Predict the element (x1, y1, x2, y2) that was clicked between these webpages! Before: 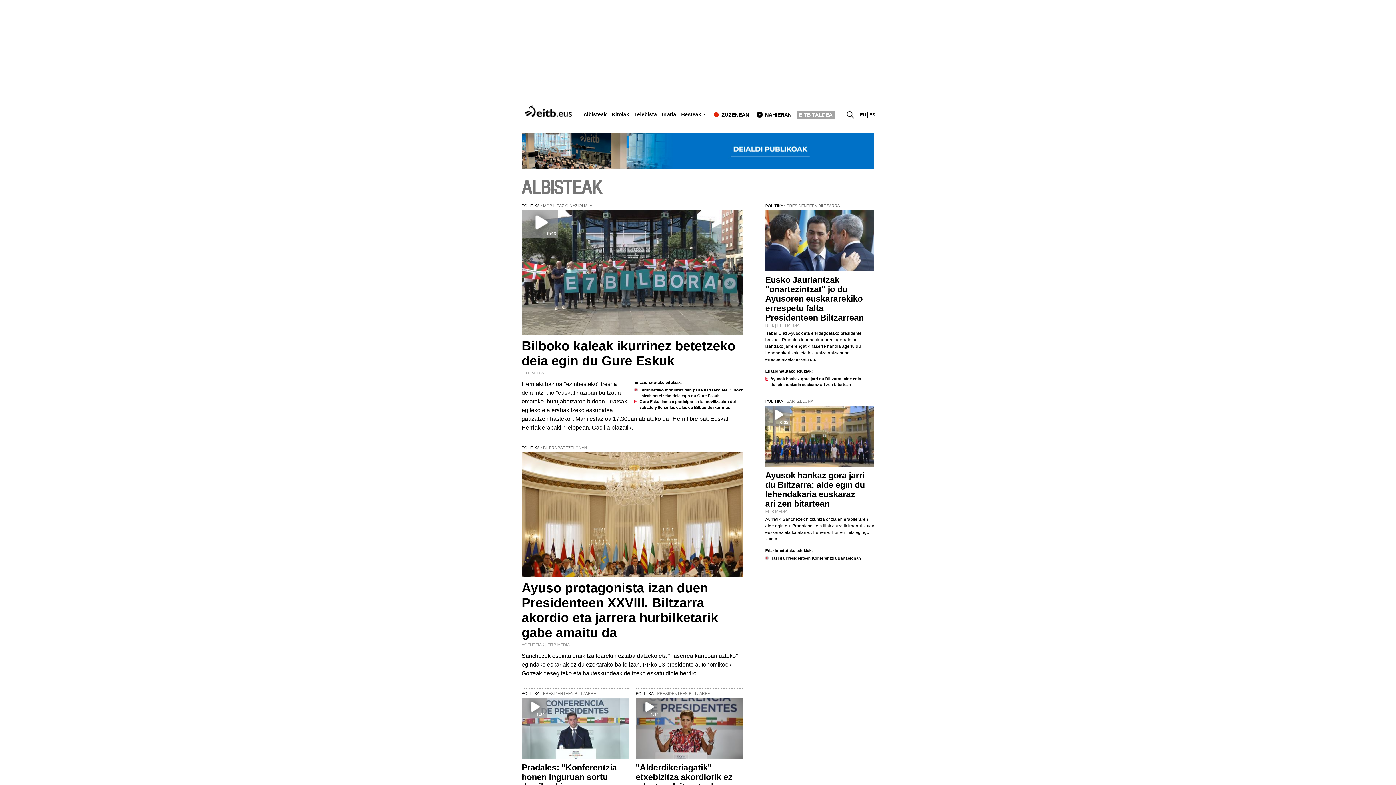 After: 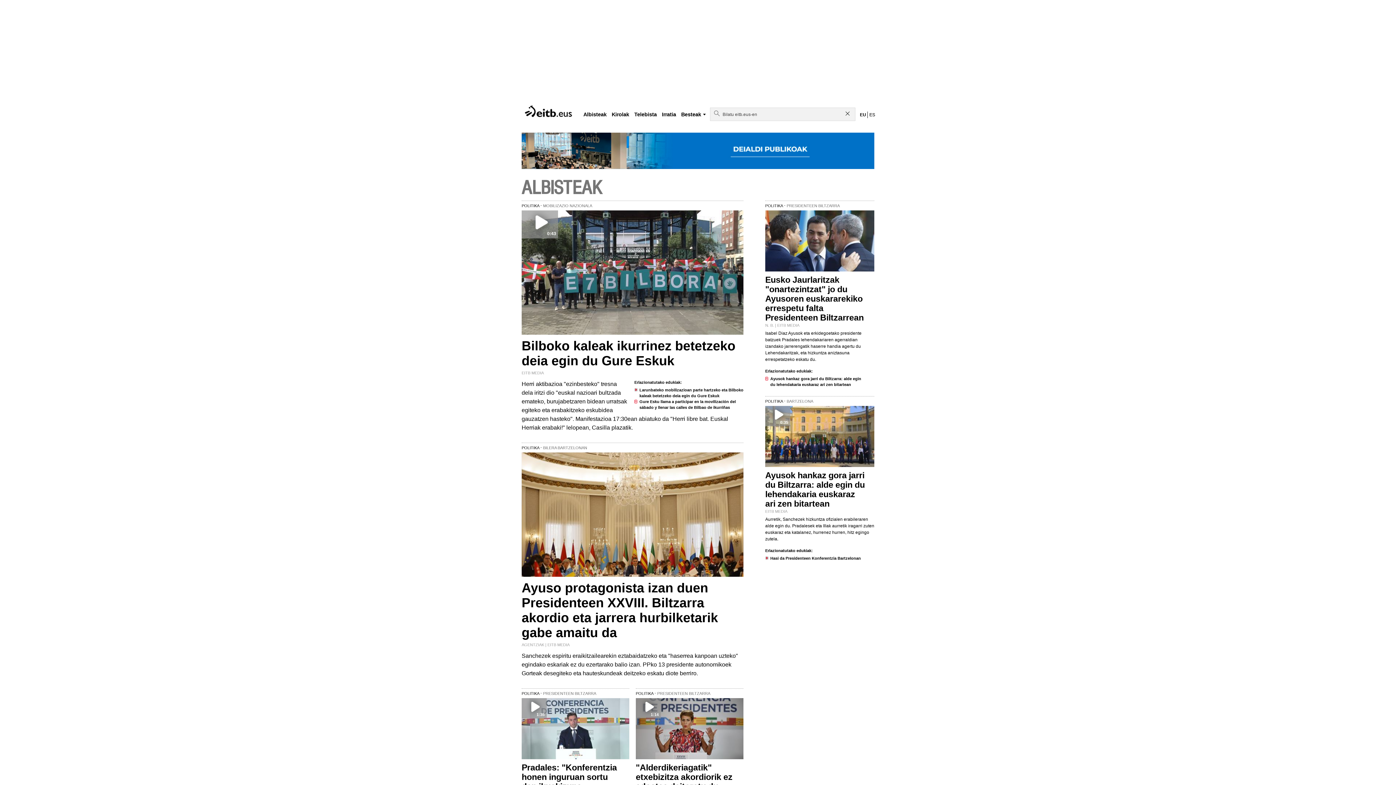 Action: bbox: (846, 108, 857, 119)